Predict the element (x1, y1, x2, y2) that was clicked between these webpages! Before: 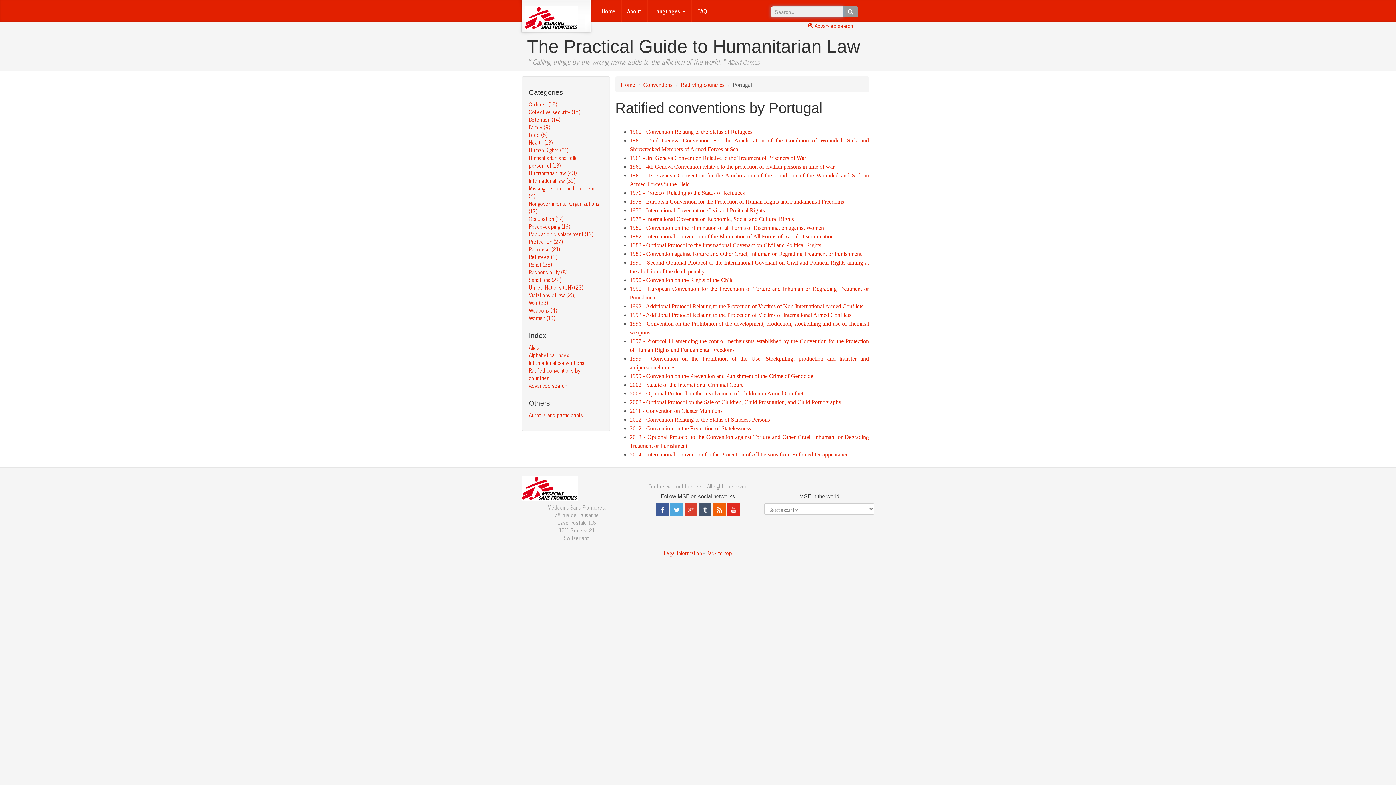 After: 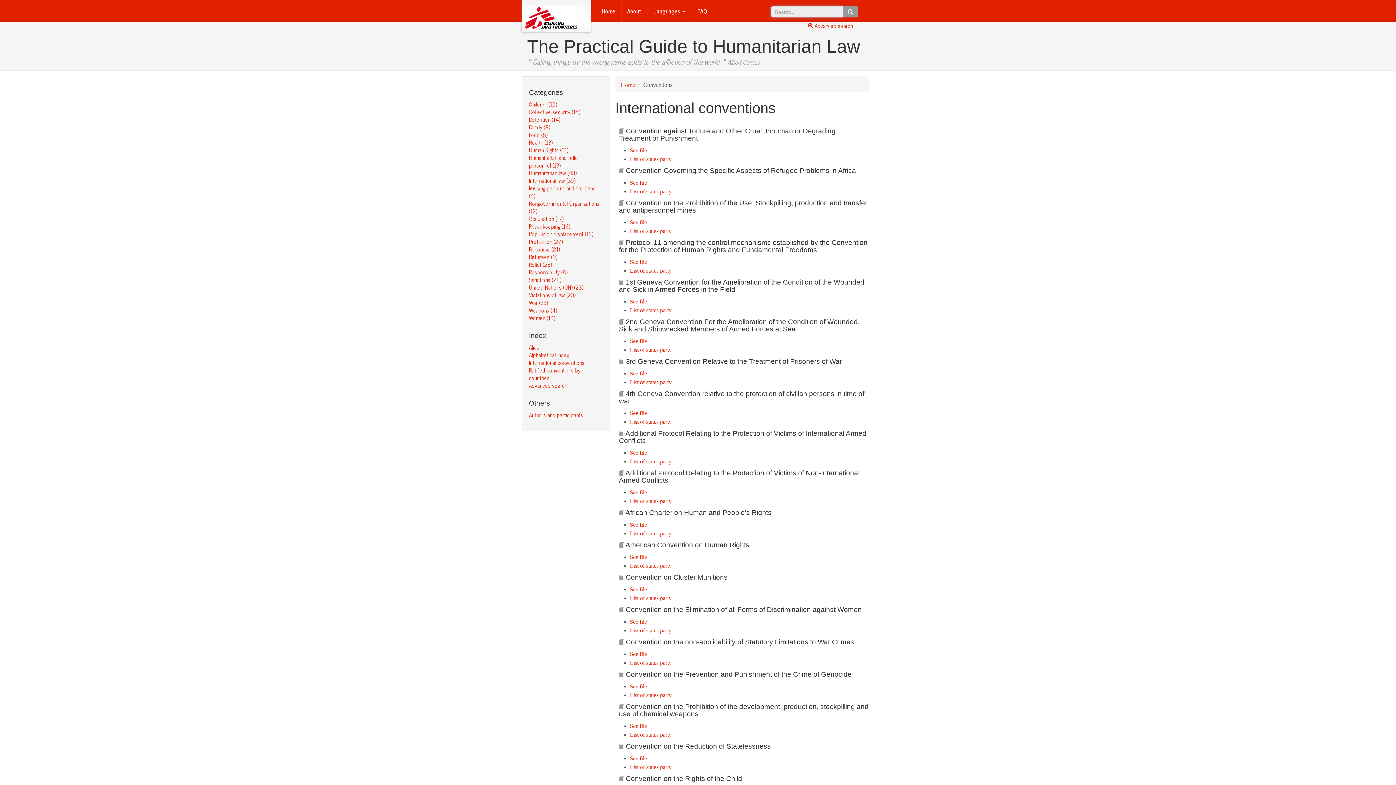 Action: bbox: (529, 358, 584, 367) label: International conventions